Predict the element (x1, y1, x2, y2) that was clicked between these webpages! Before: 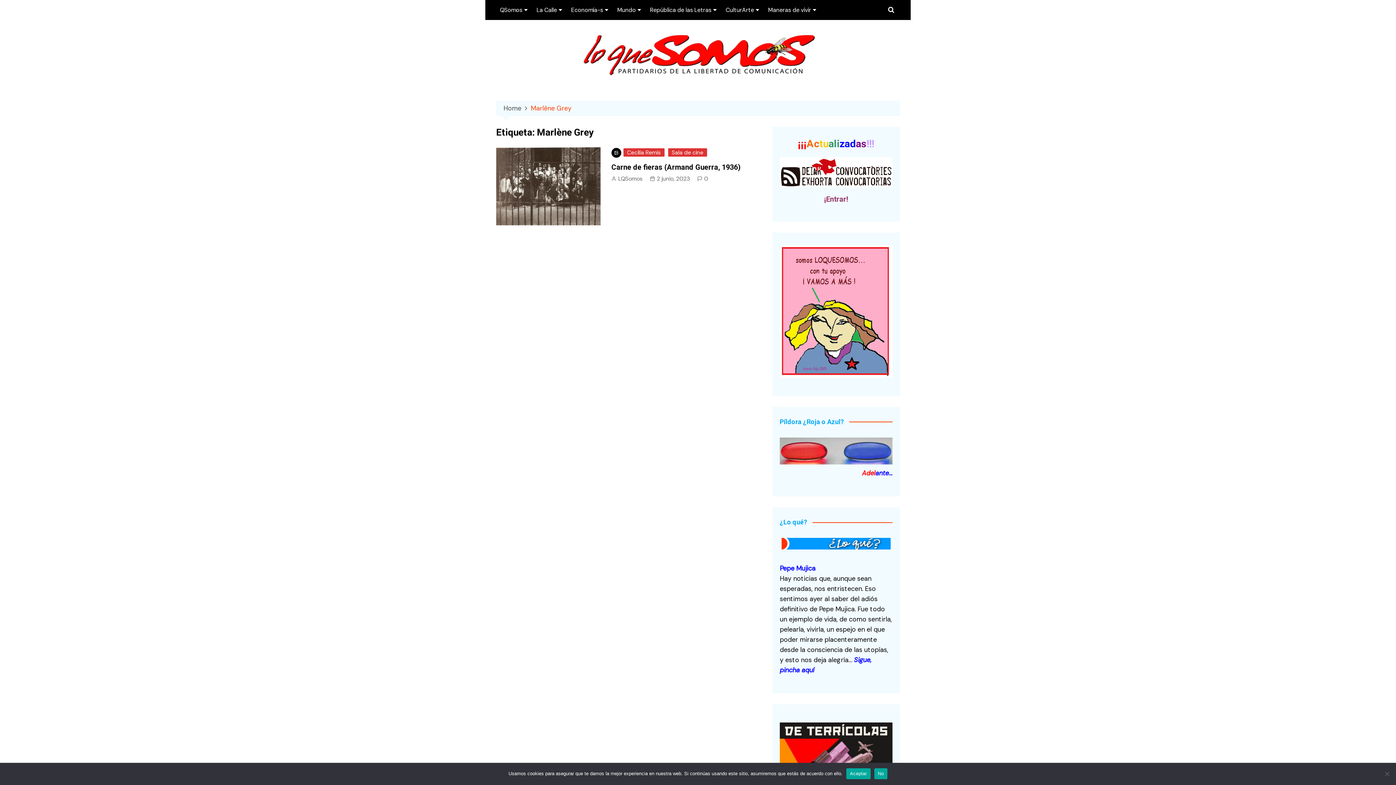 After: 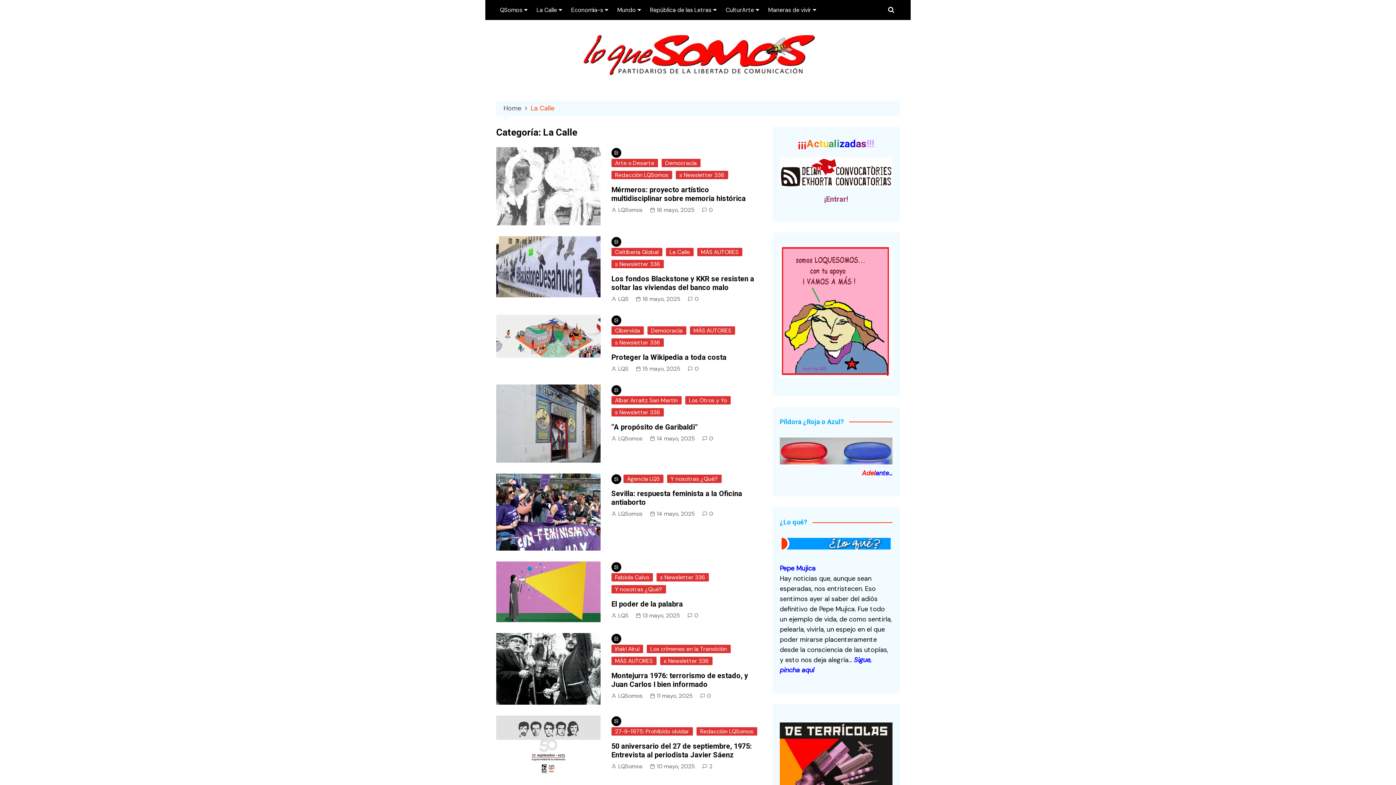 Action: label: La Calle bbox: (533, 0, 565, 20)